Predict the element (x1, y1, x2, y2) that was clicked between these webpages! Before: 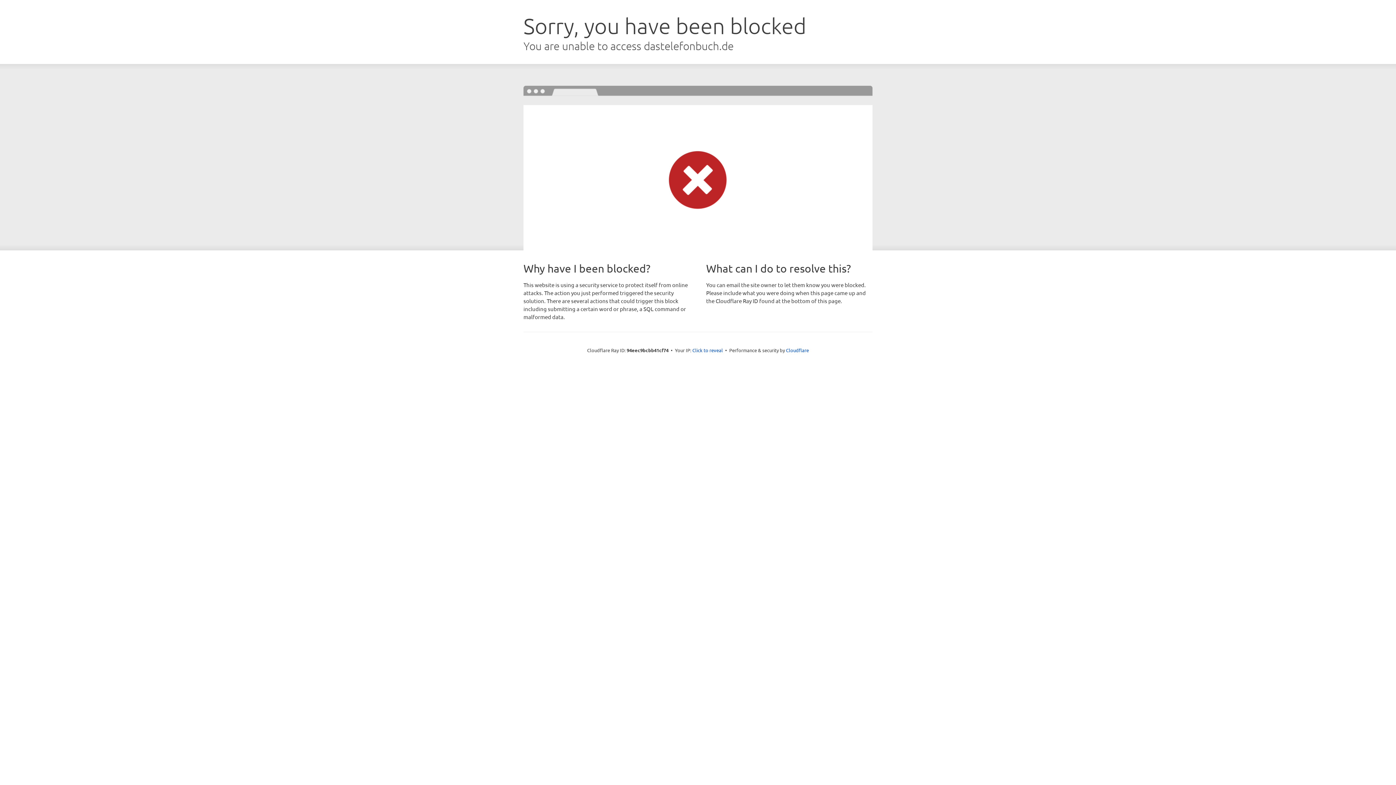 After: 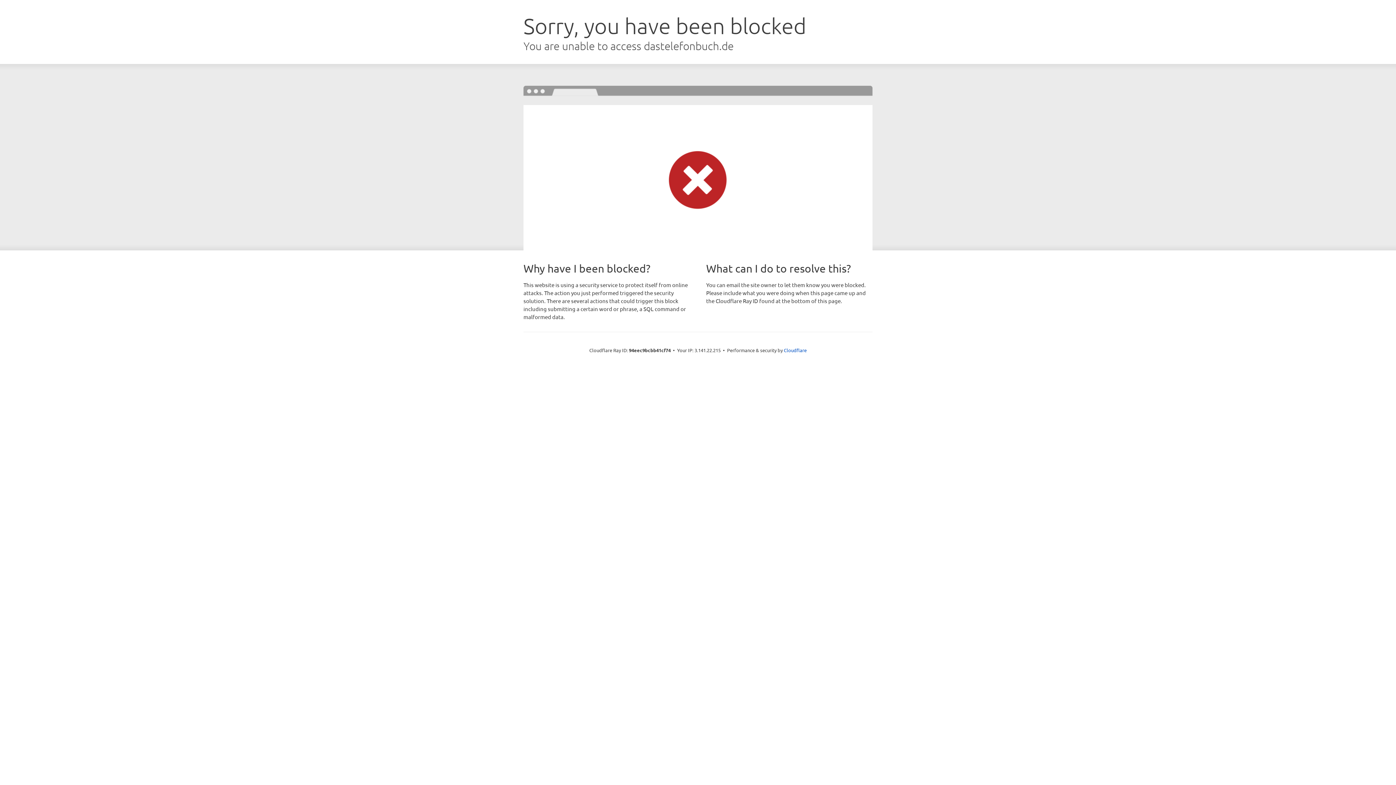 Action: label: Click to reveal bbox: (692, 346, 723, 353)